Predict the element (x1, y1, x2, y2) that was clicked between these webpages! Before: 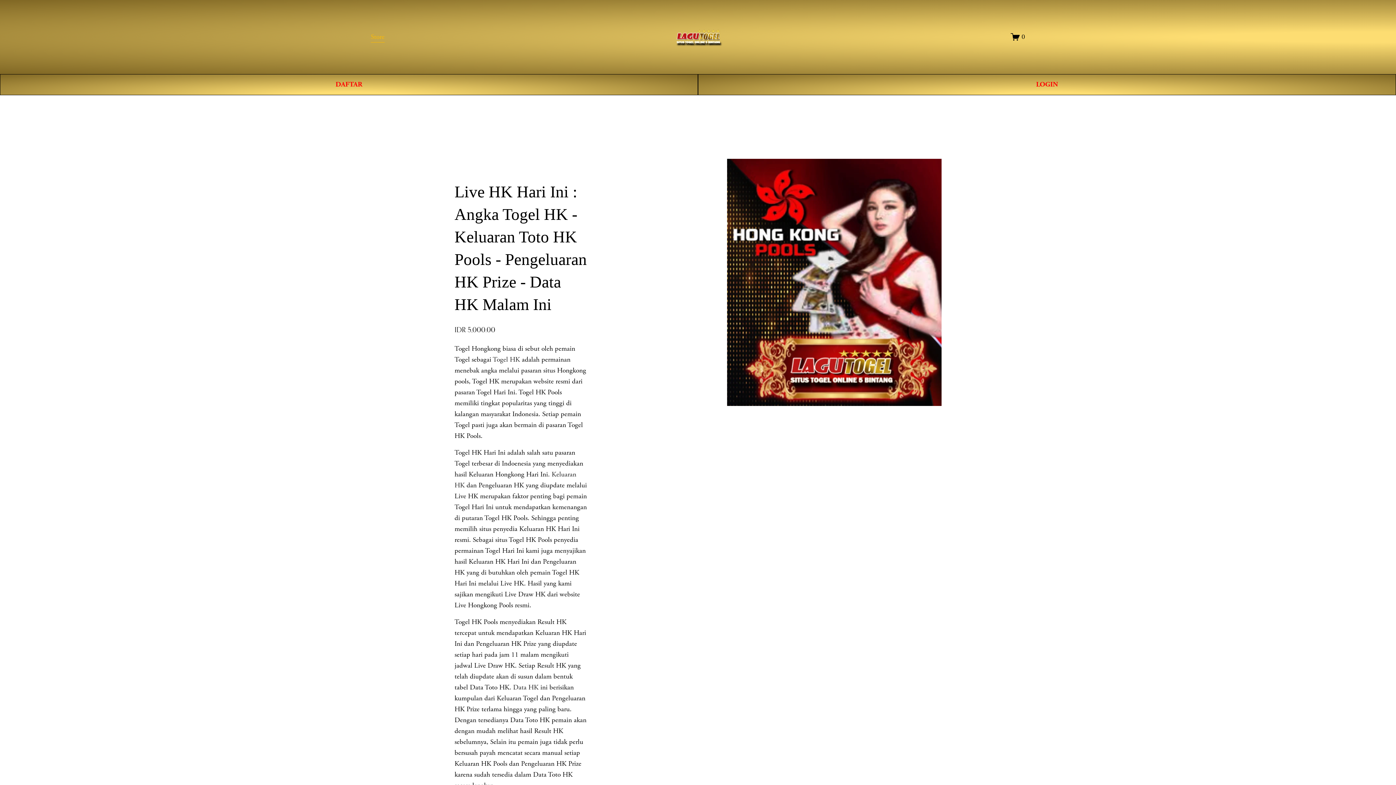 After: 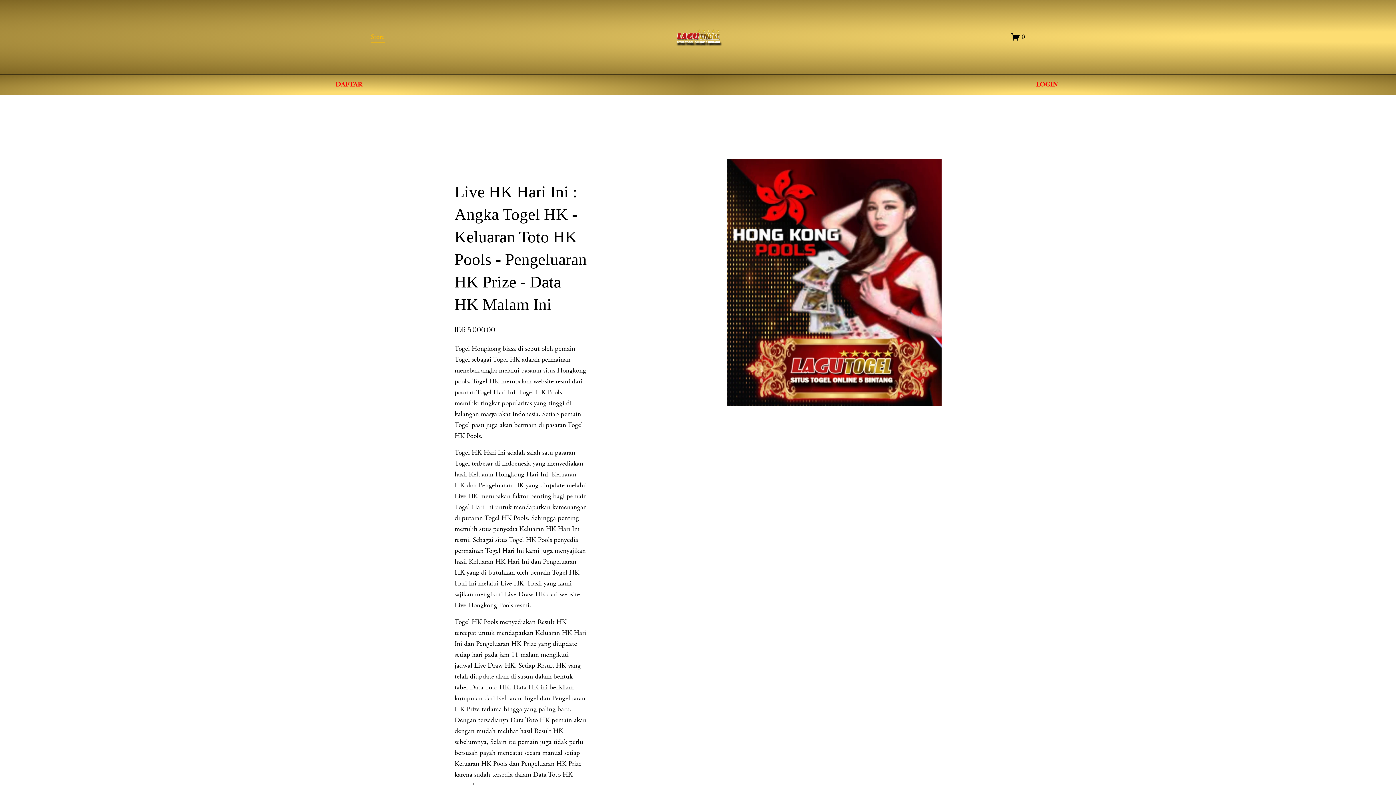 Action: bbox: (492, 355, 520, 364) label: Togel HK